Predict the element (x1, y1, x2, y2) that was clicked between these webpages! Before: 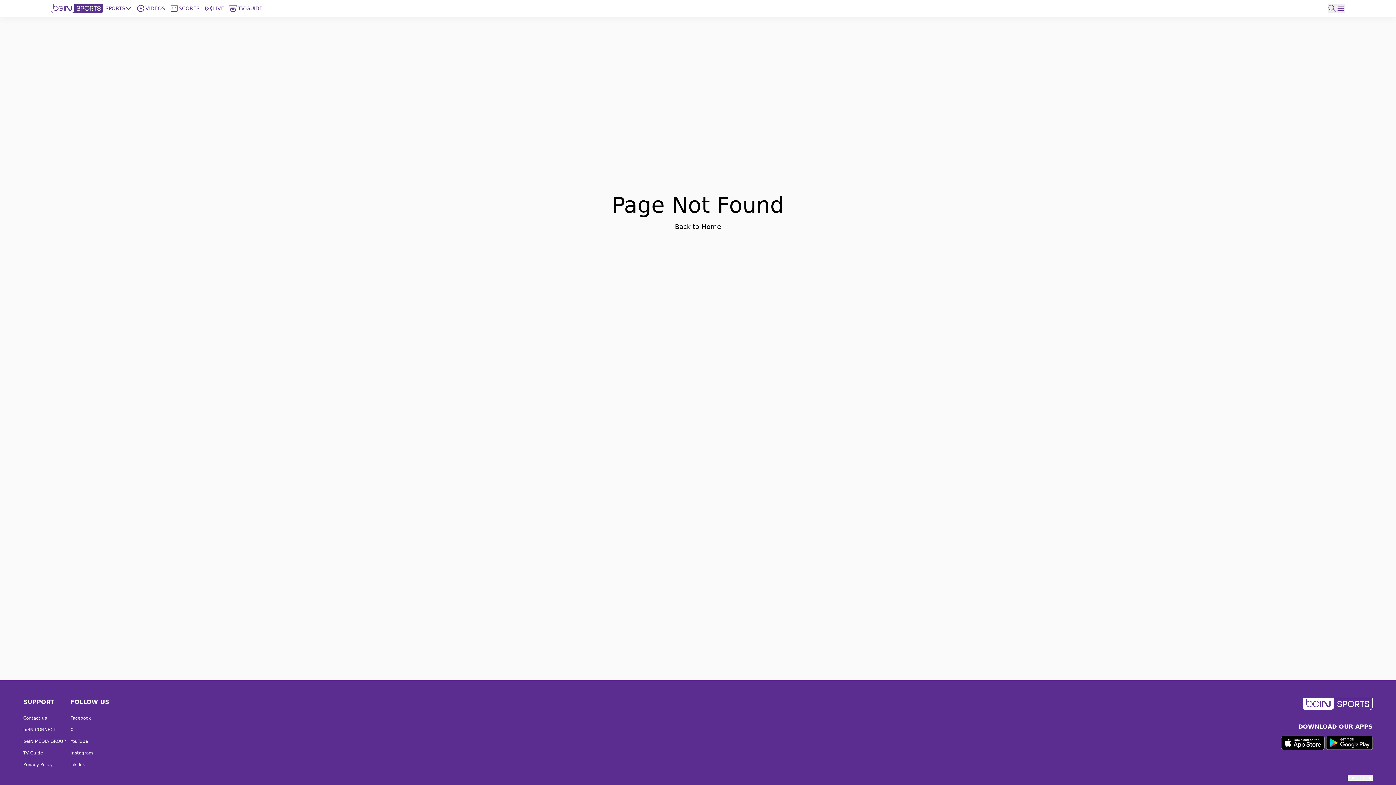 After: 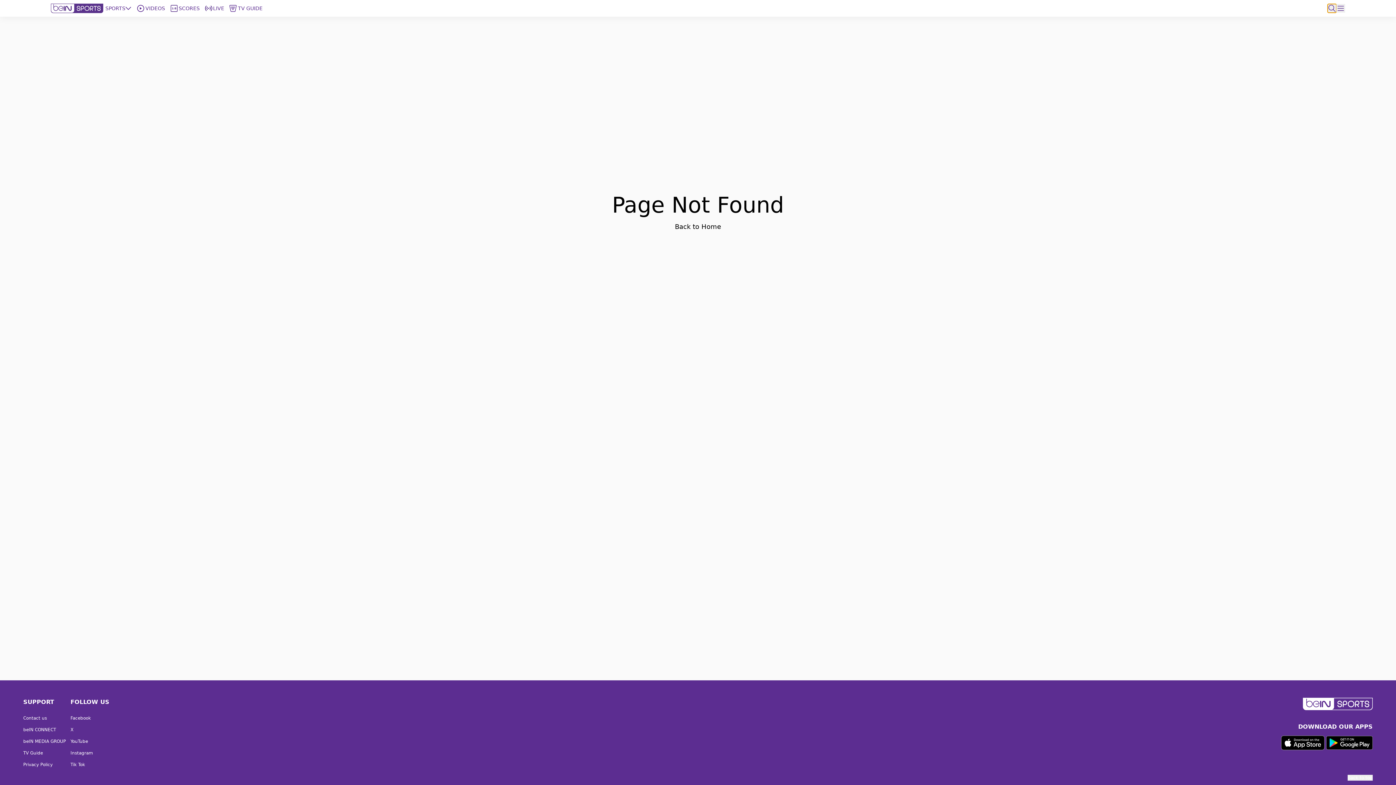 Action: bbox: (1328, 4, 1336, 12)